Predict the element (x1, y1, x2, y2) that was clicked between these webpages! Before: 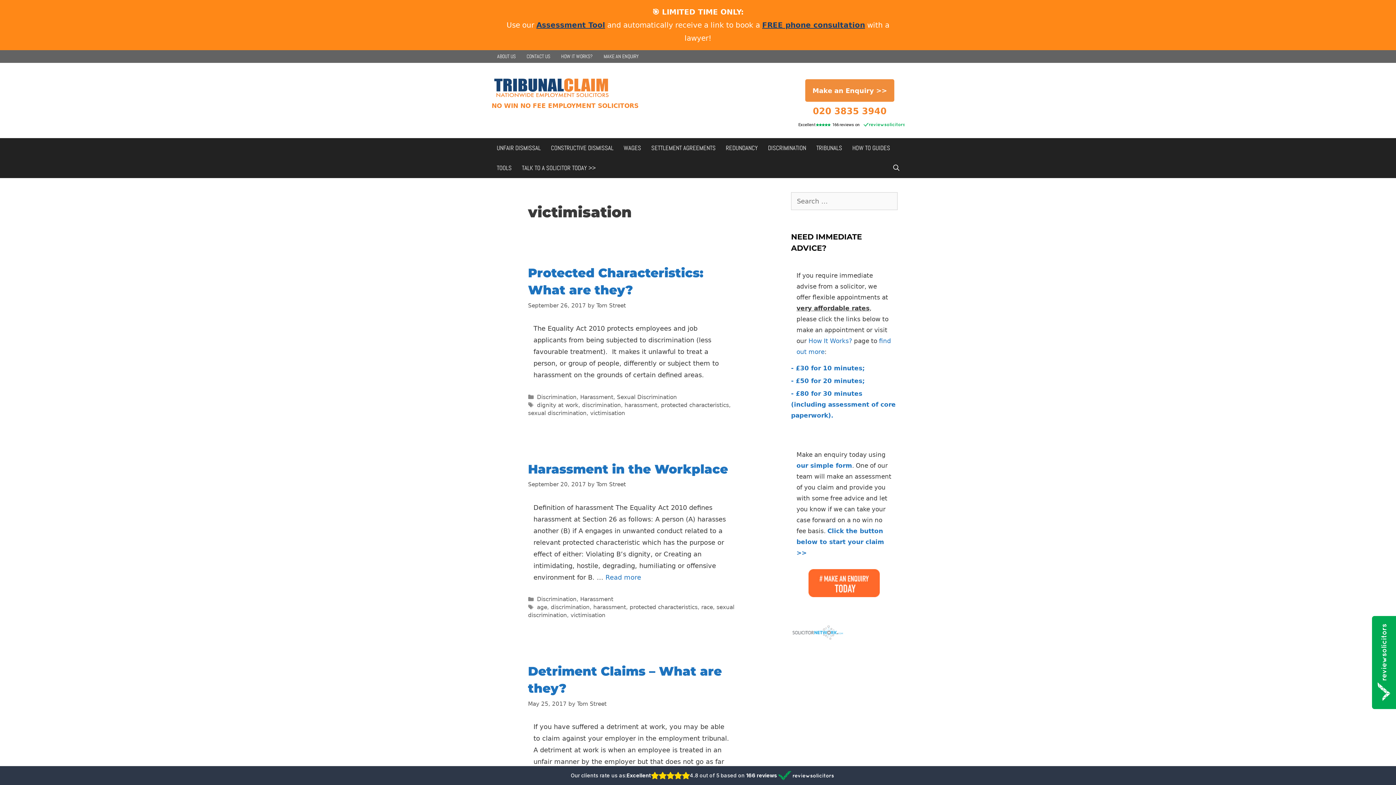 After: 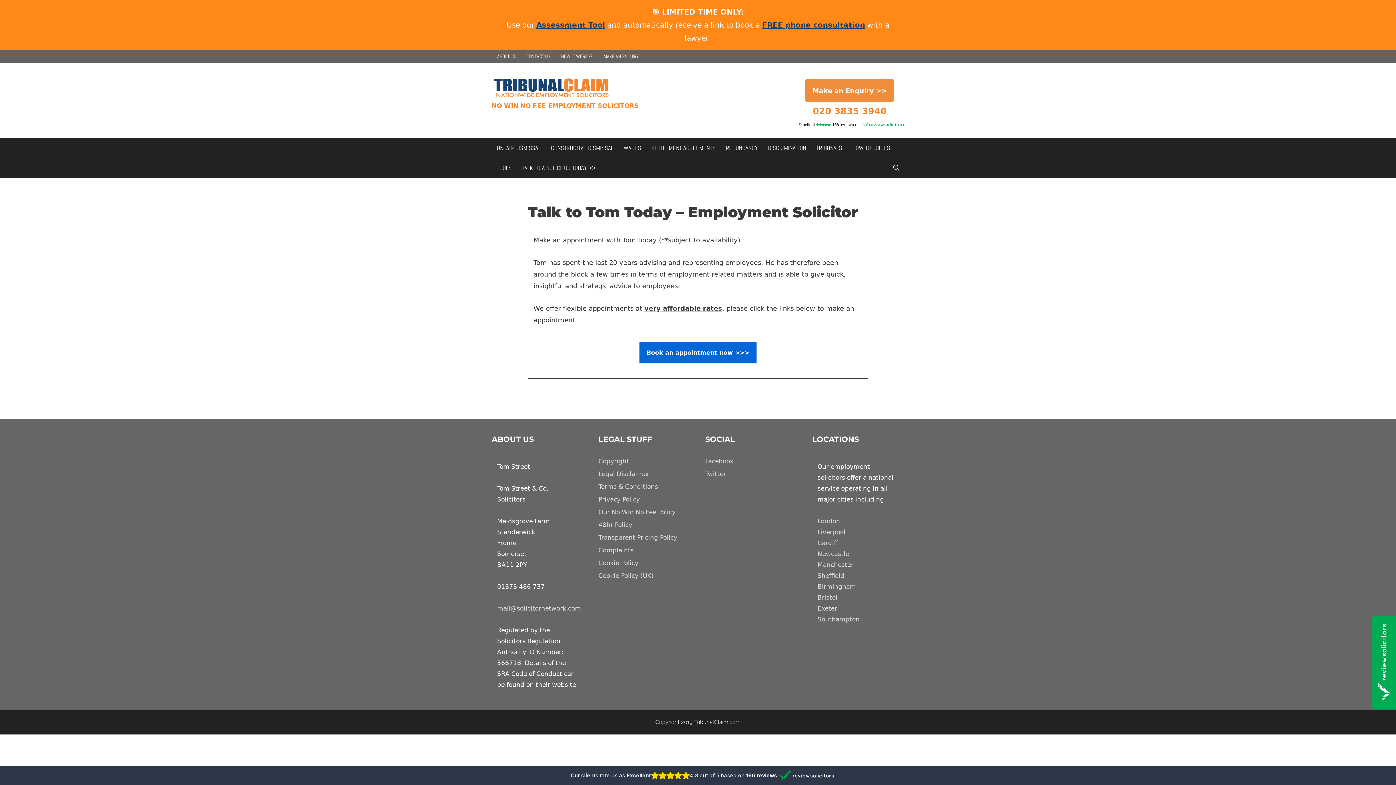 Action: label: - £50 for 20 minutes; bbox: (791, 377, 865, 384)